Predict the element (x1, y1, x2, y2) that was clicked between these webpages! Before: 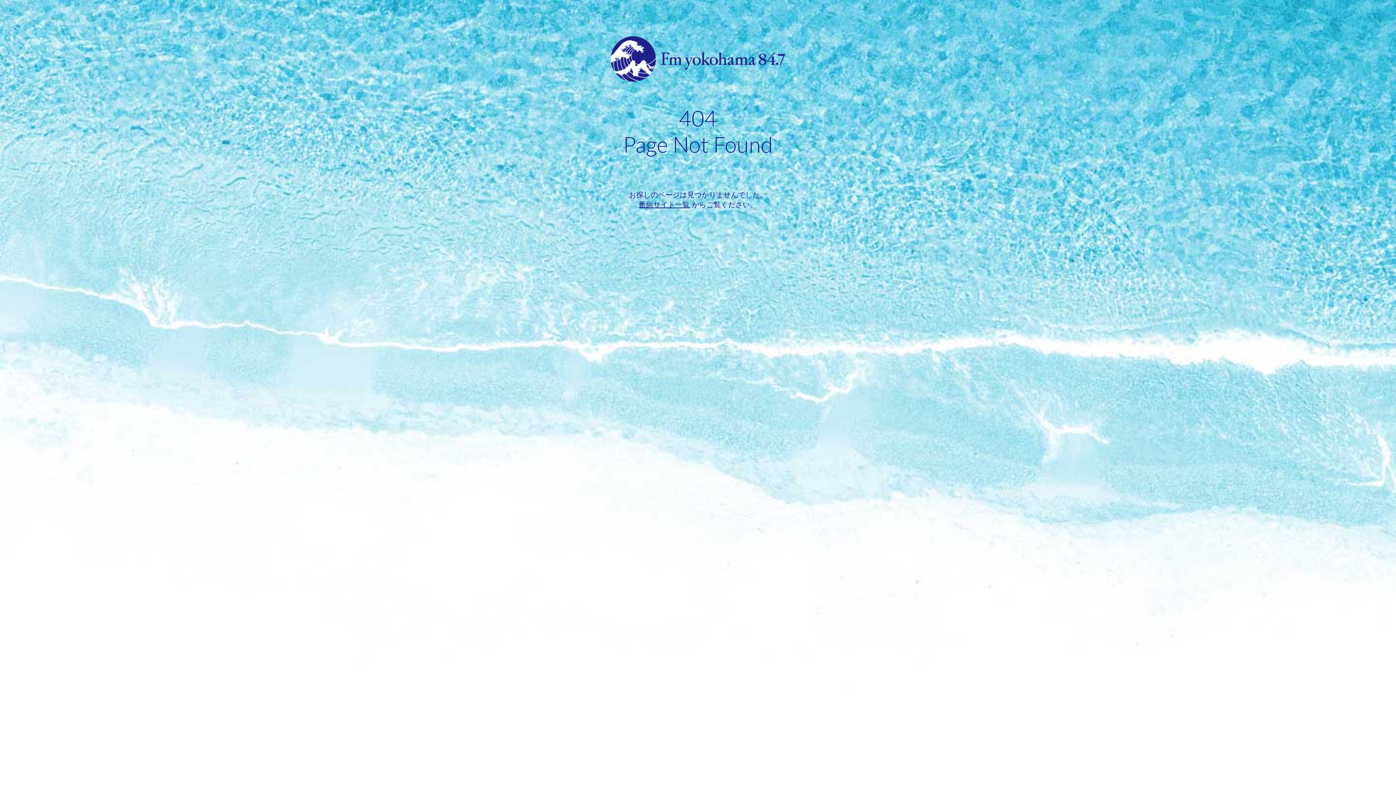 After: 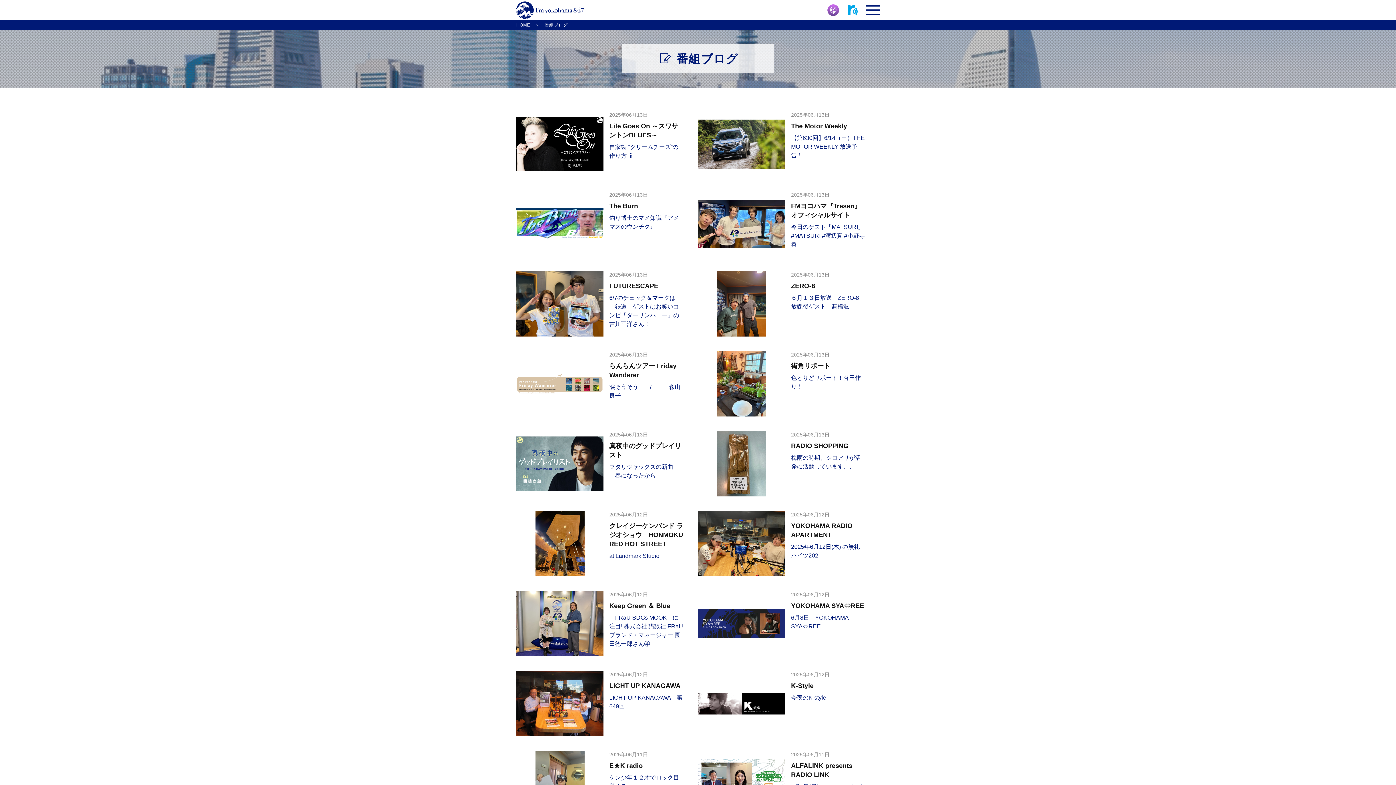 Action: label: 番組サイト一覧 bbox: (638, 200, 689, 208)